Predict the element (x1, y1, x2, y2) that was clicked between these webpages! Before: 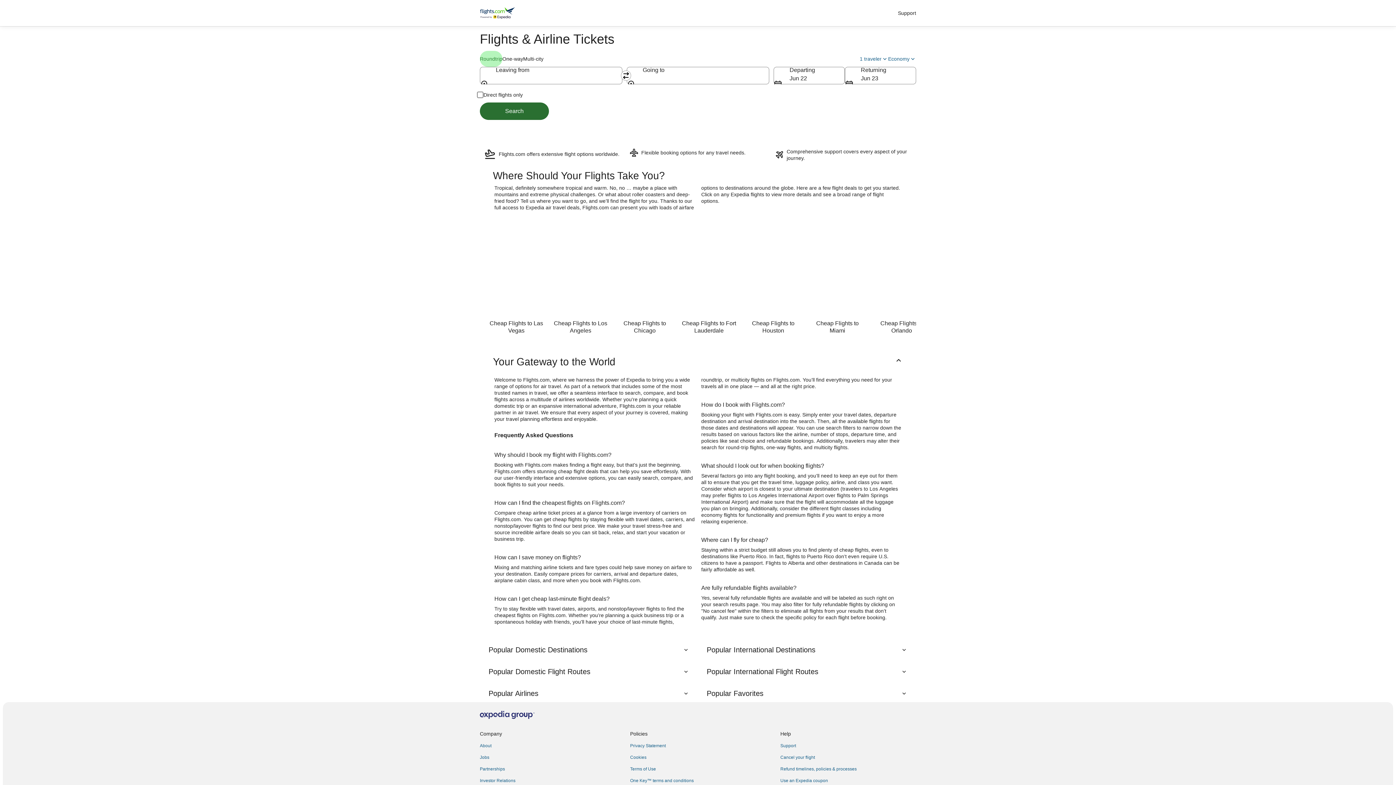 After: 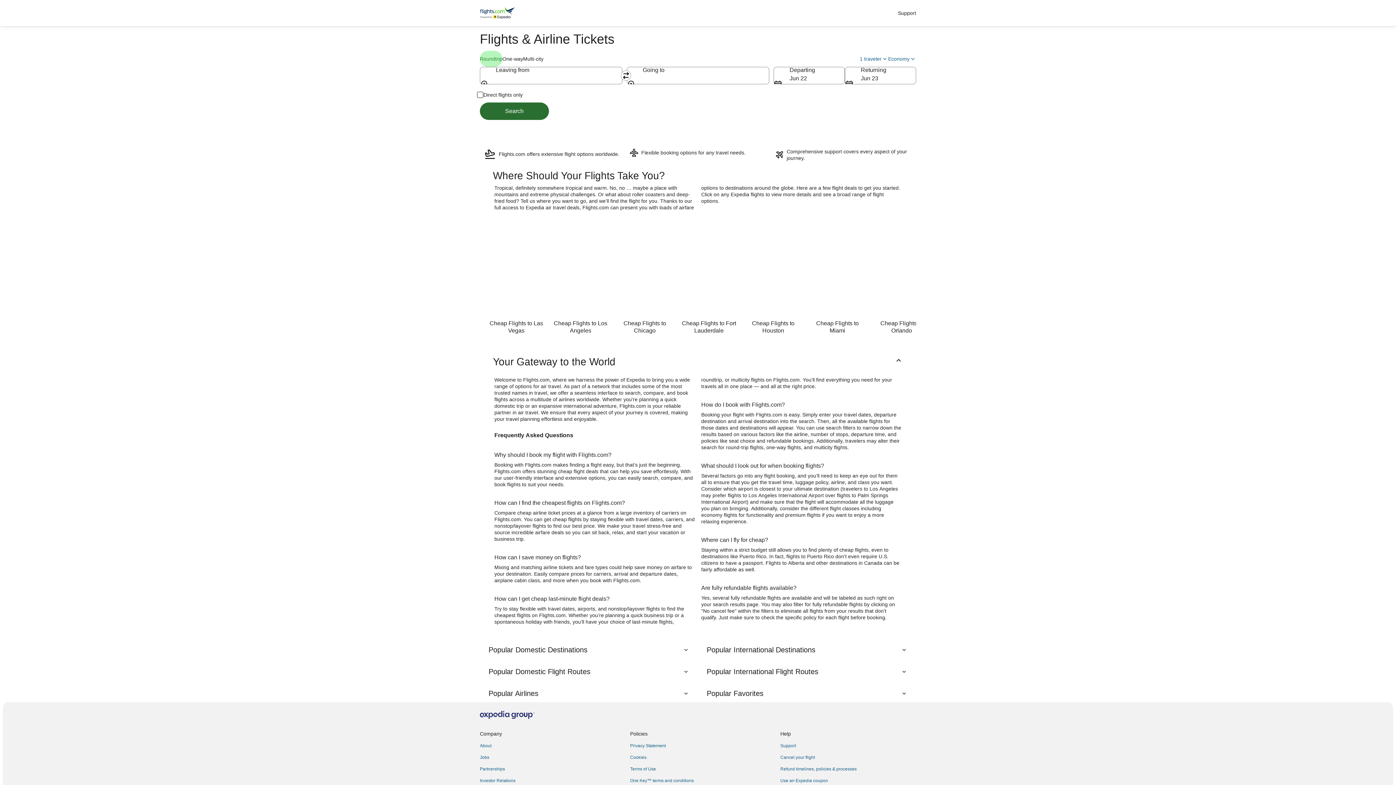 Action: label: Swap origin and destination bbox: (621, 70, 631, 80)